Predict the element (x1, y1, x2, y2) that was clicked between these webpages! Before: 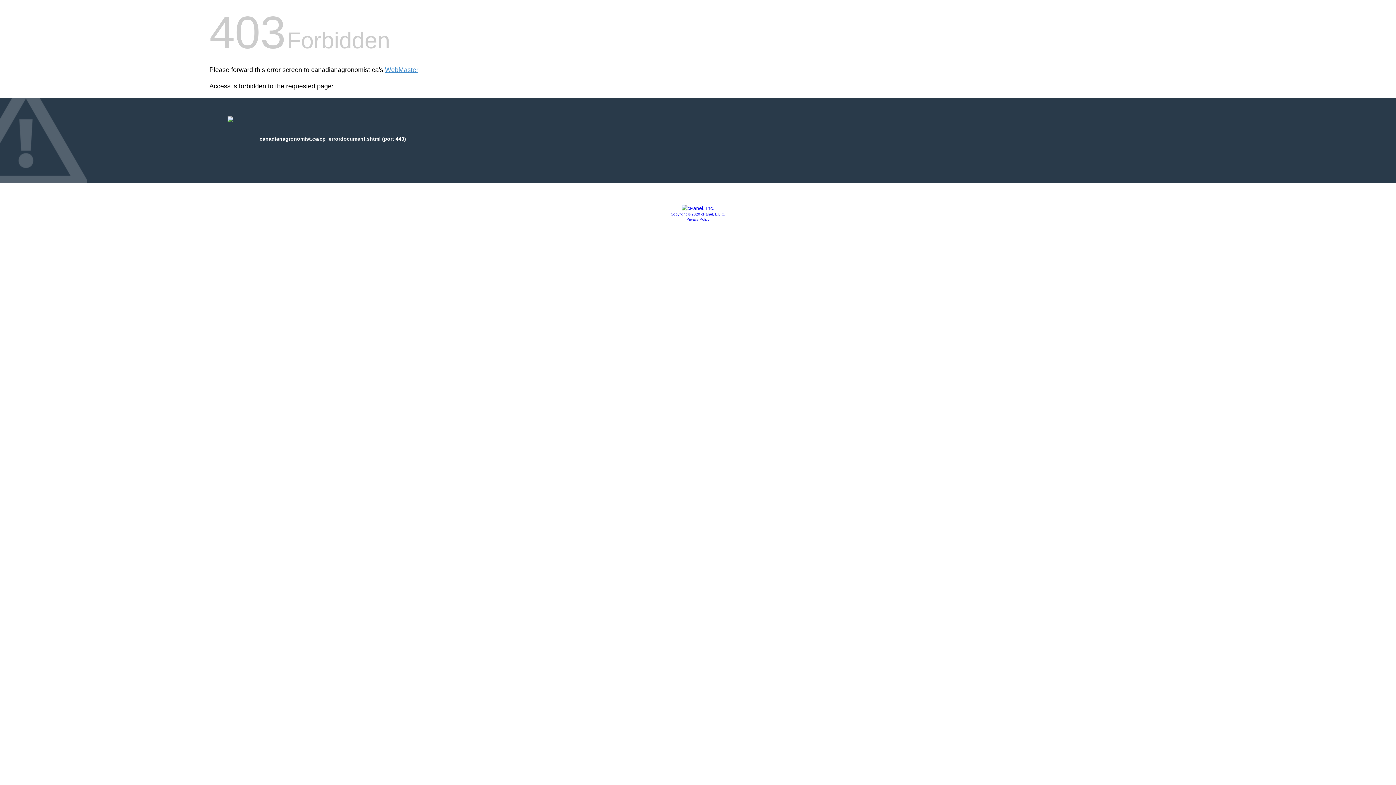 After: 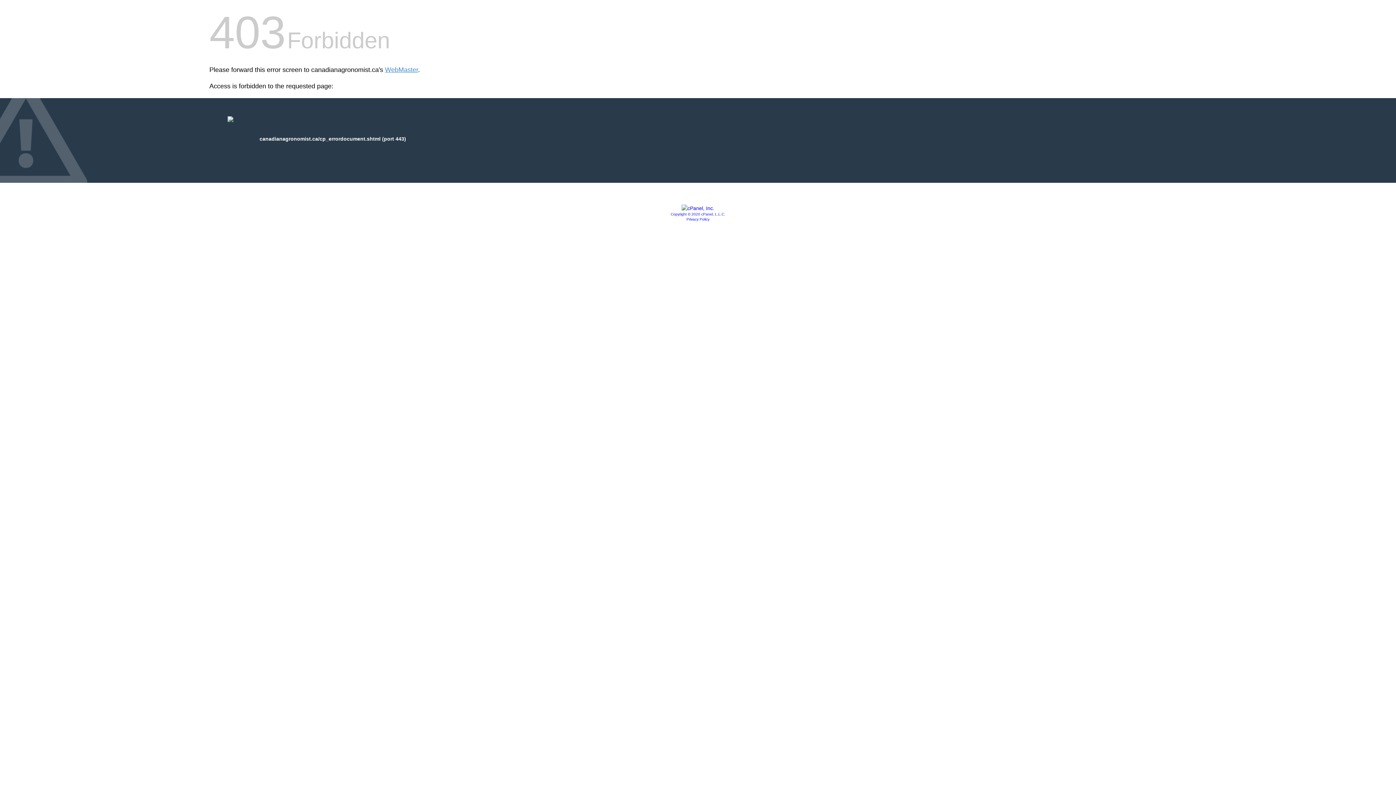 Action: label: Privacy Policy bbox: (686, 217, 709, 221)